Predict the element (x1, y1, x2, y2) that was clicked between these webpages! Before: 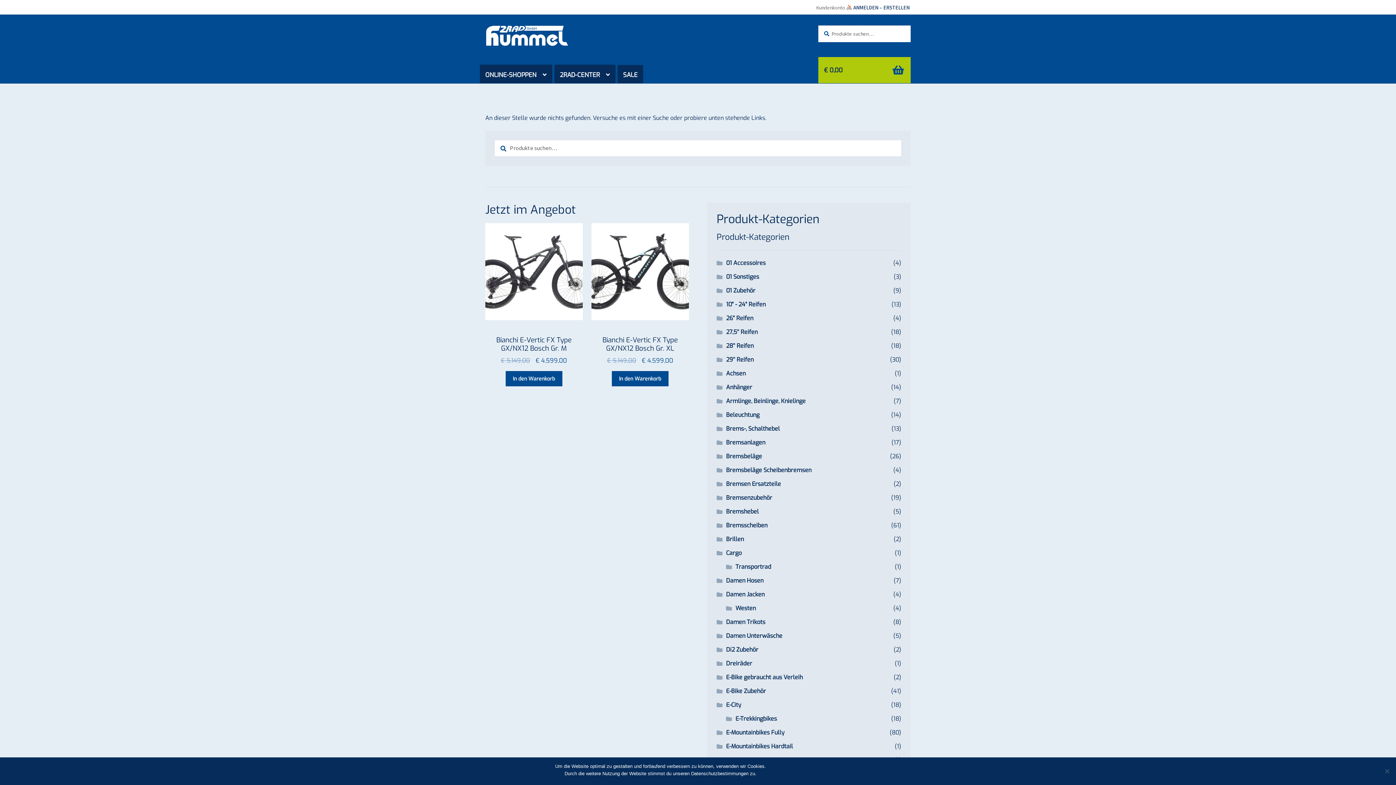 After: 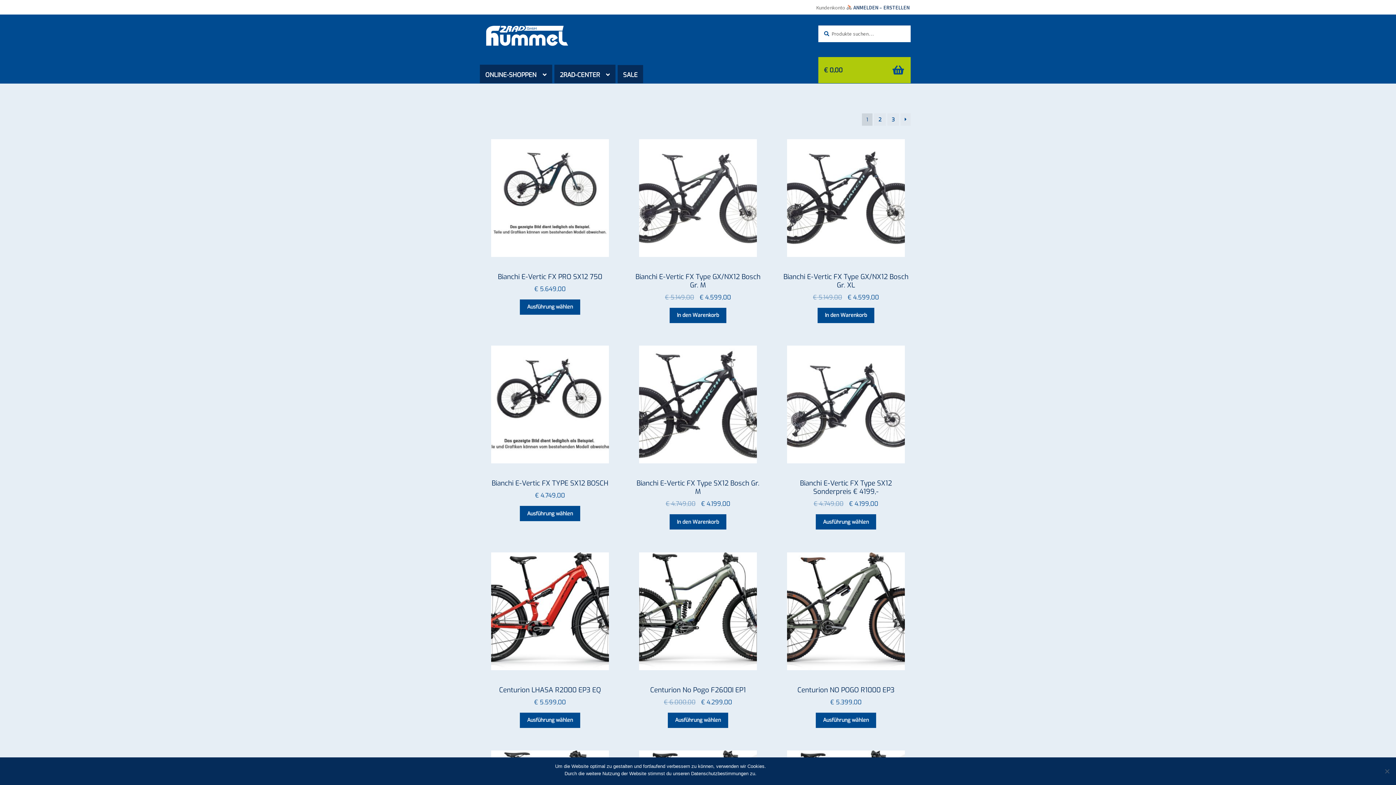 Action: label: E-Mountainbikes Fully bbox: (726, 728, 784, 736)